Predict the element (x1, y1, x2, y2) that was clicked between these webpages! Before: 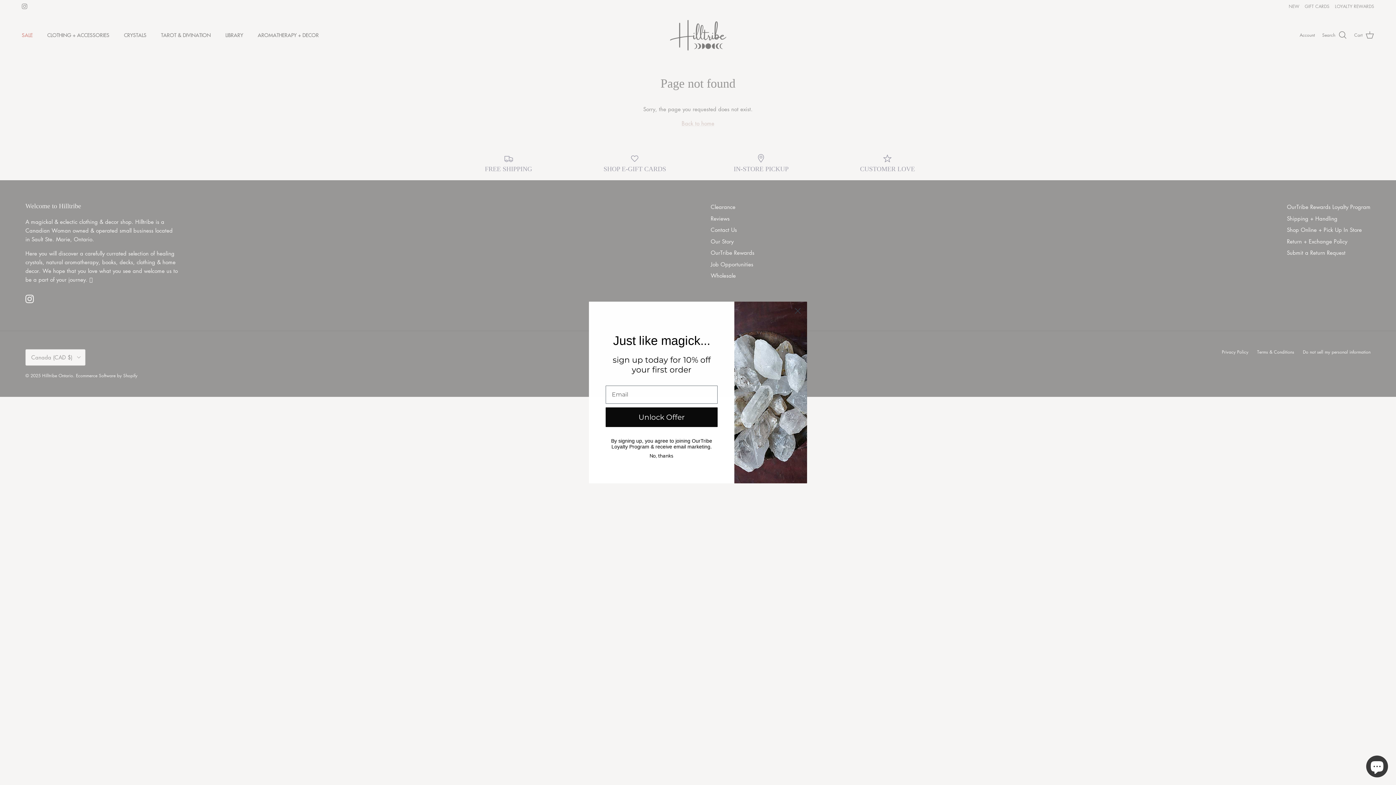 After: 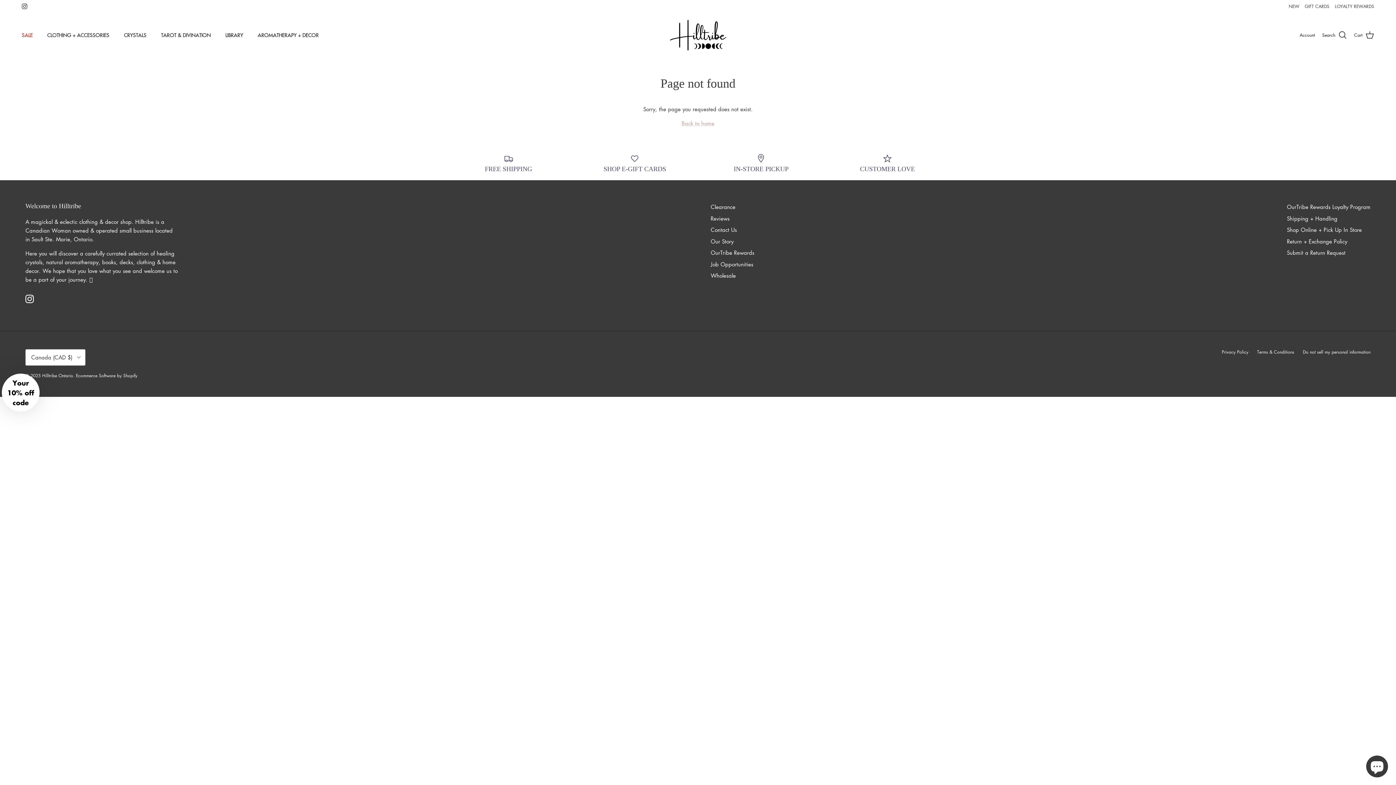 Action: bbox: (791, 304, 804, 317) label: Close dialog